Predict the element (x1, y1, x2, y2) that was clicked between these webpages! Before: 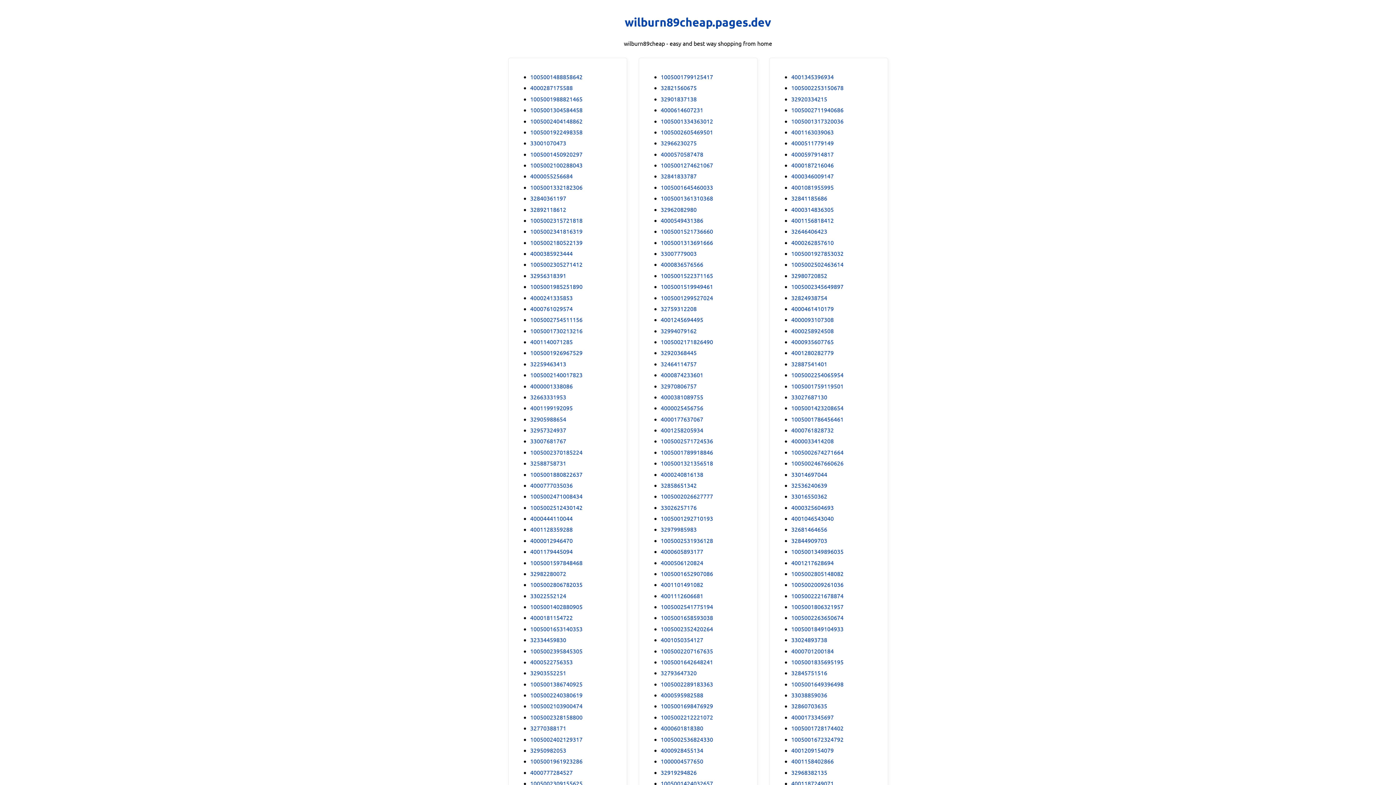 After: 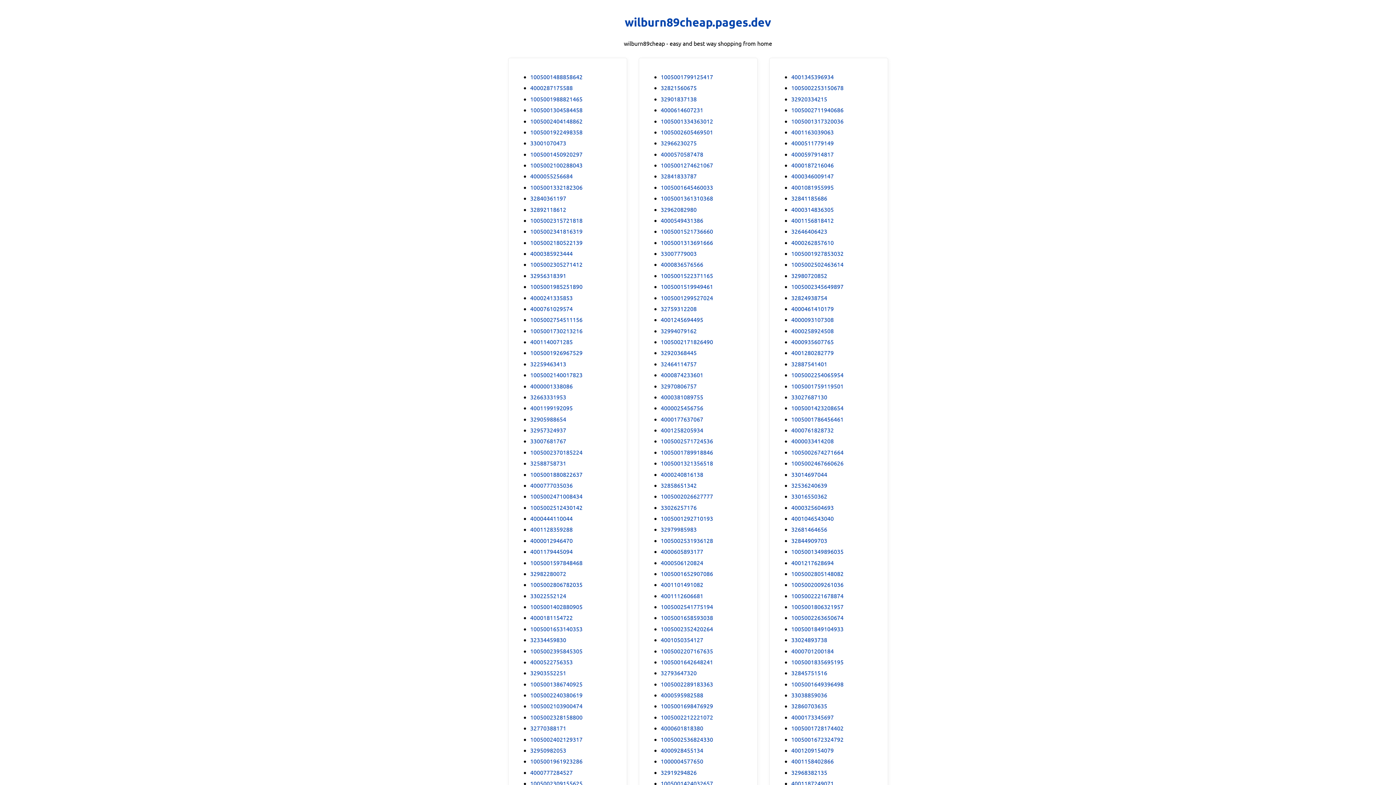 Action: bbox: (530, 171, 572, 180) label: 4000055256684